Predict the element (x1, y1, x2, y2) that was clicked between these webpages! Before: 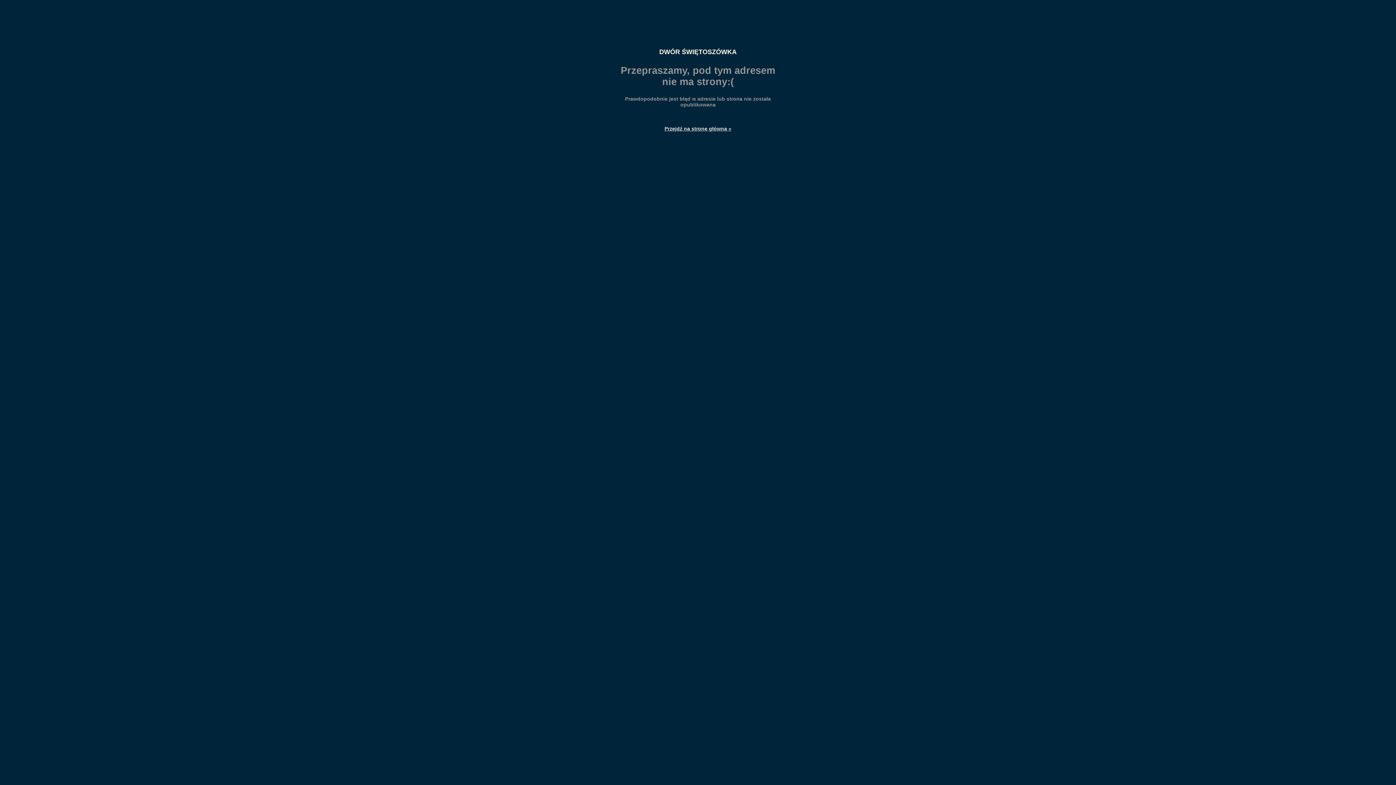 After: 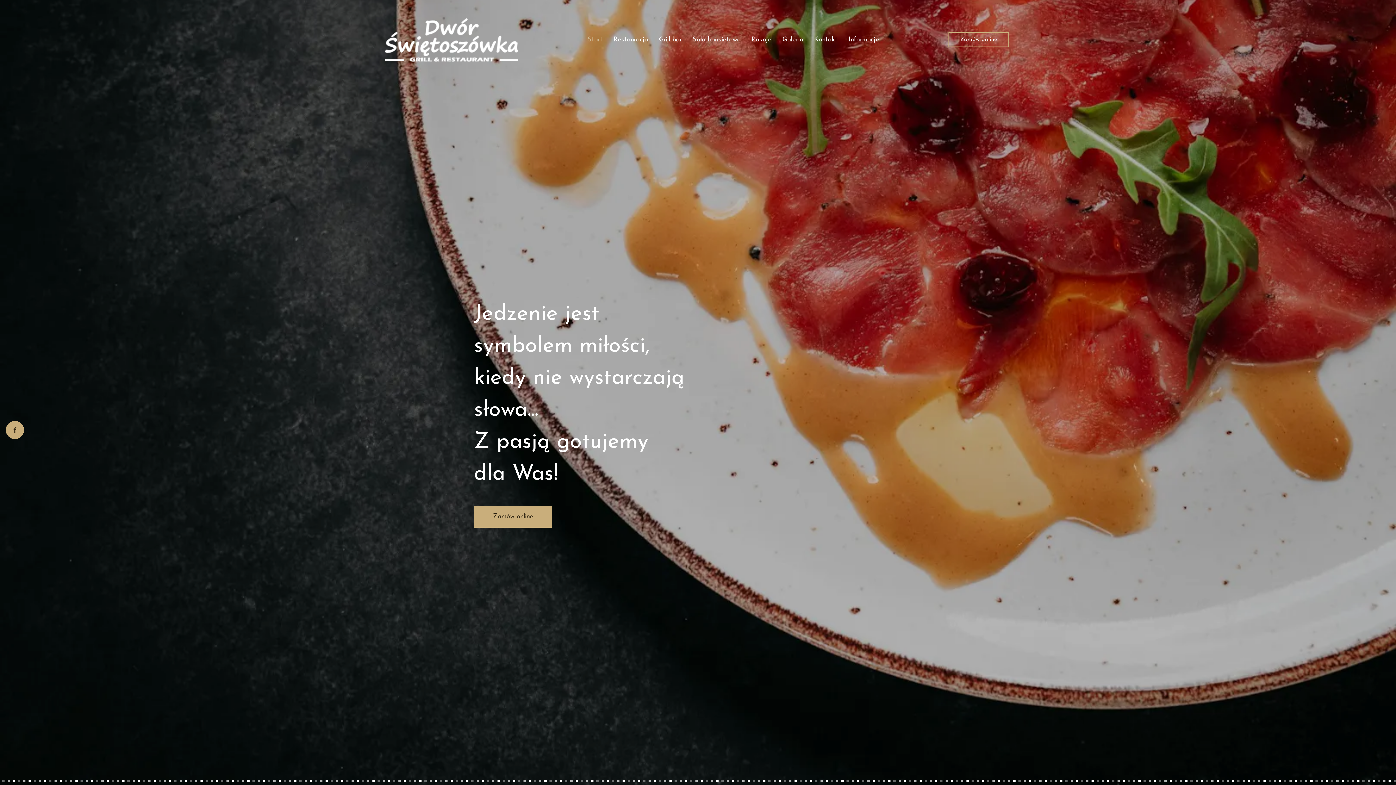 Action: bbox: (616, 125, 780, 131) label: Przejdź na stronę główną »